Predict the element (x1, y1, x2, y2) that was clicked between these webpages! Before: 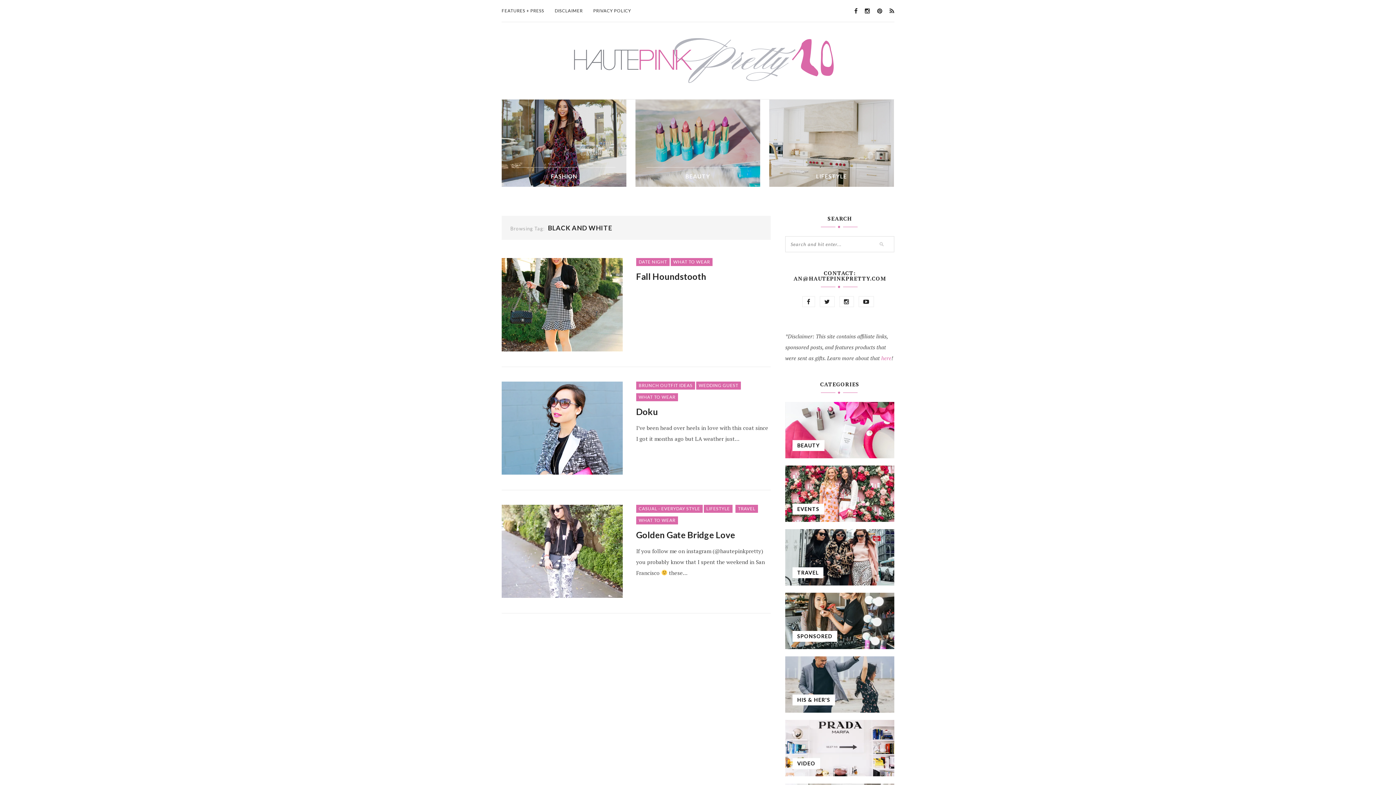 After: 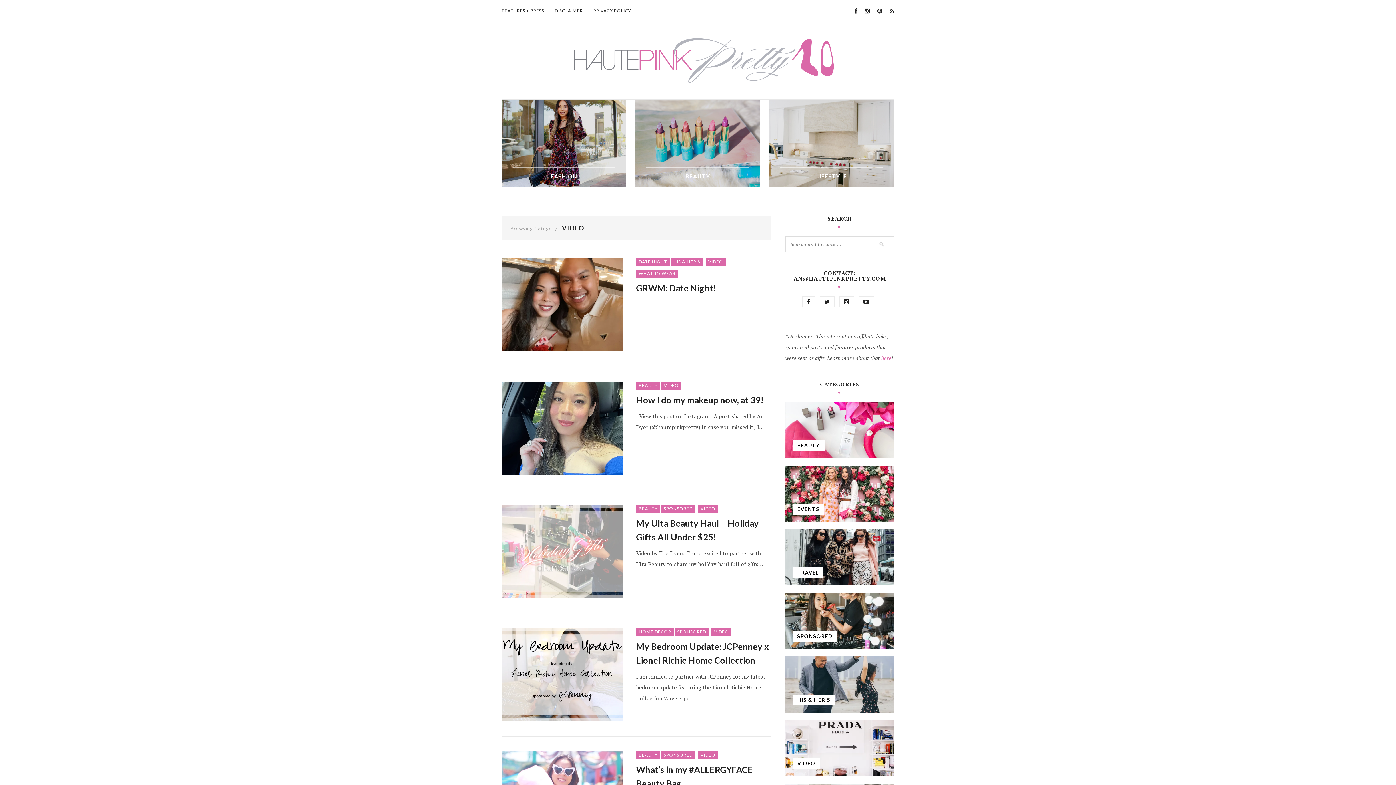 Action: bbox: (792, 758, 820, 769) label: VIDEO